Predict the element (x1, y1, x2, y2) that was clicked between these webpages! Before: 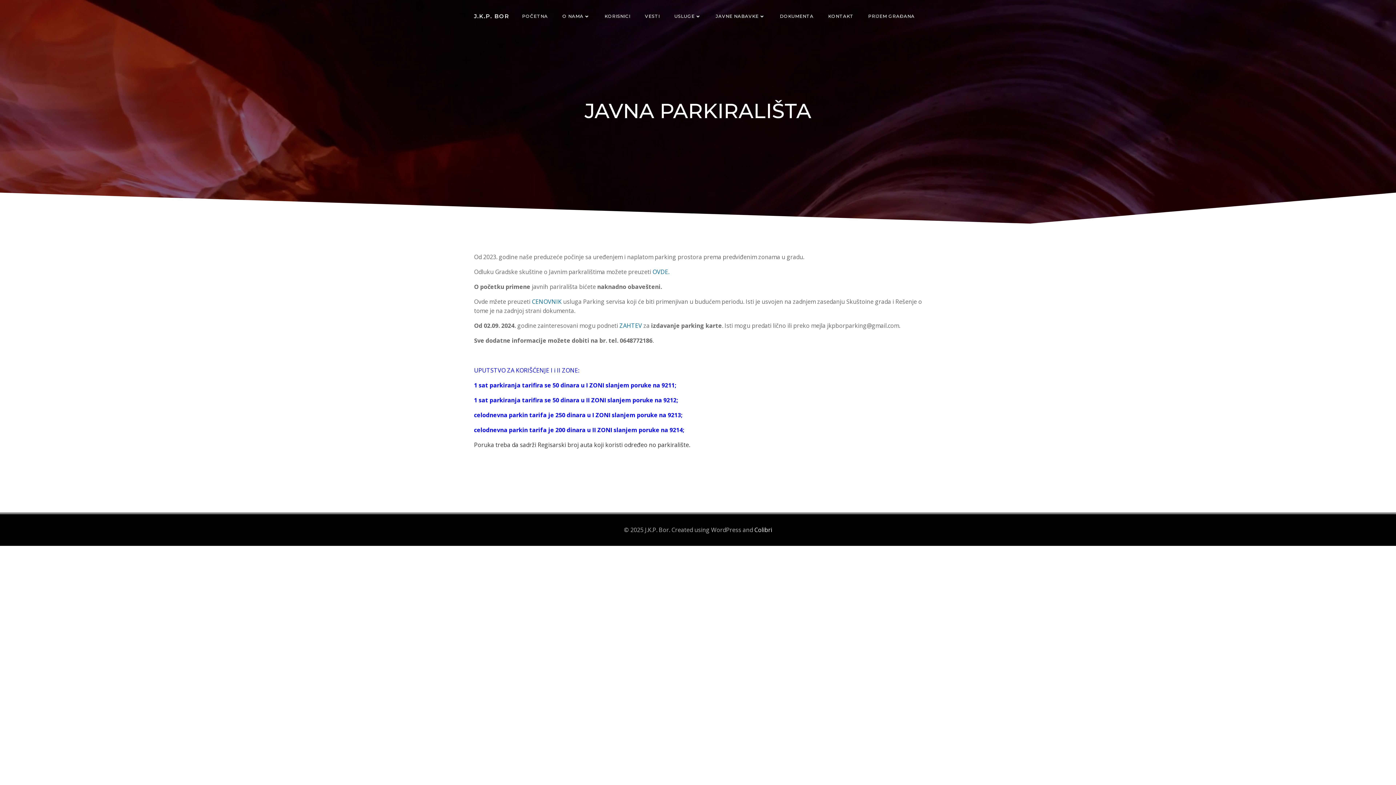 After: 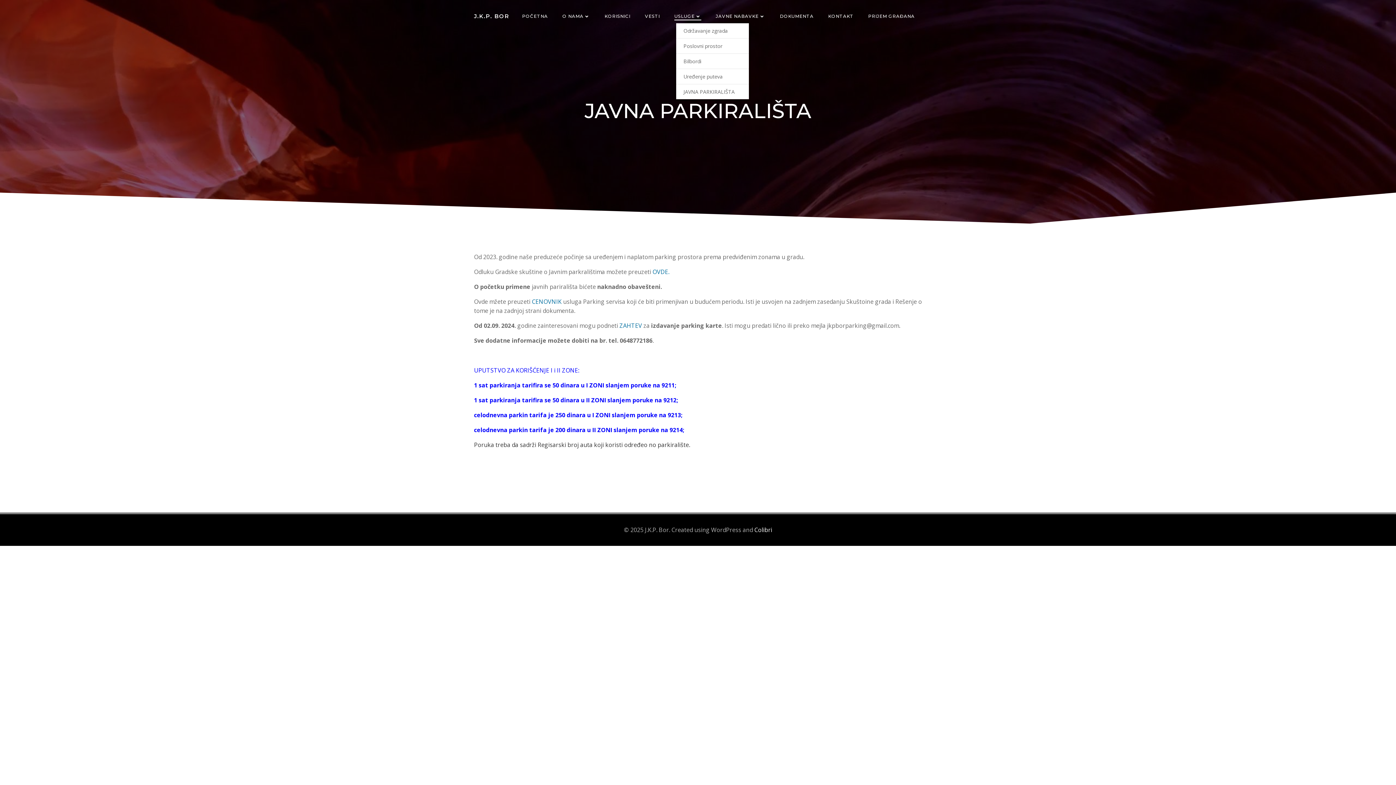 Action: label: USLUGE bbox: (674, 13, 701, 19)